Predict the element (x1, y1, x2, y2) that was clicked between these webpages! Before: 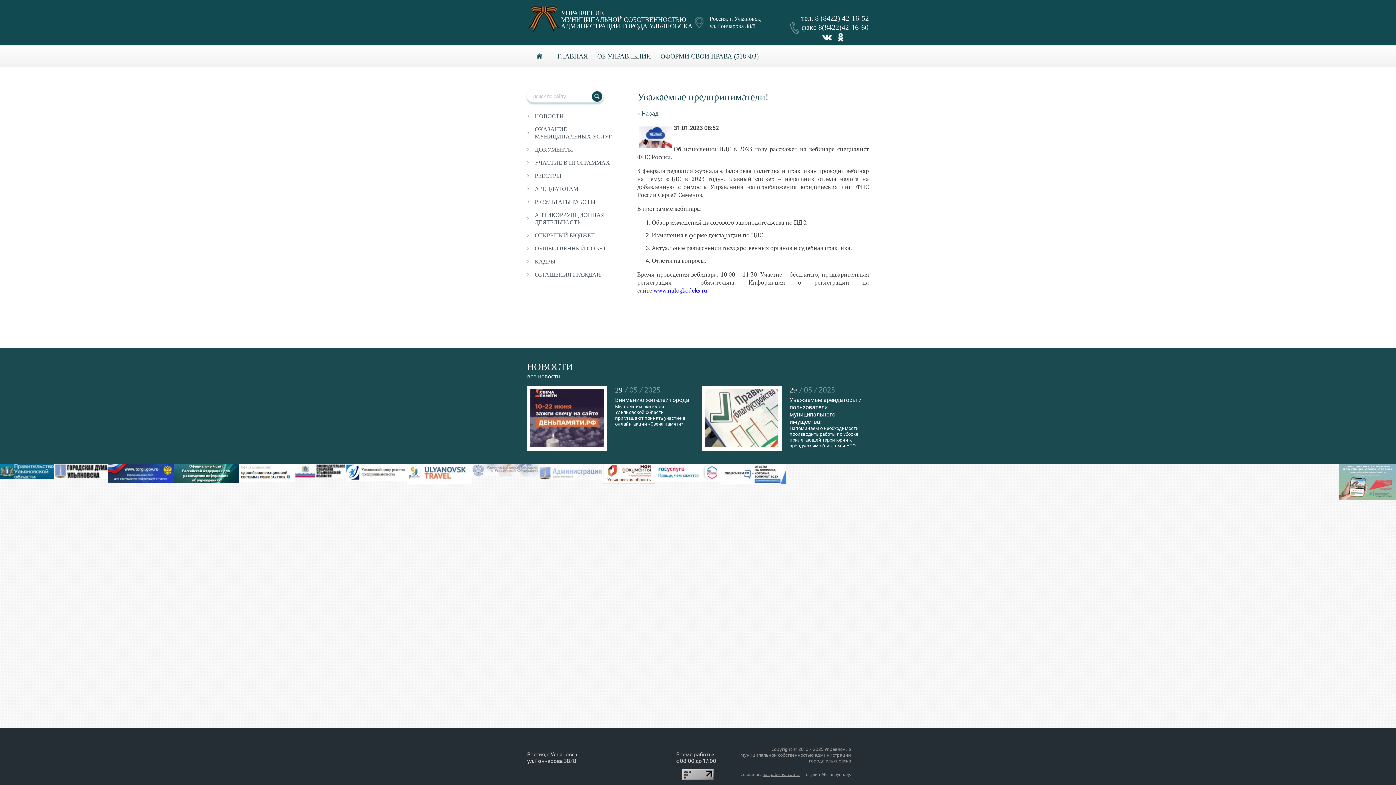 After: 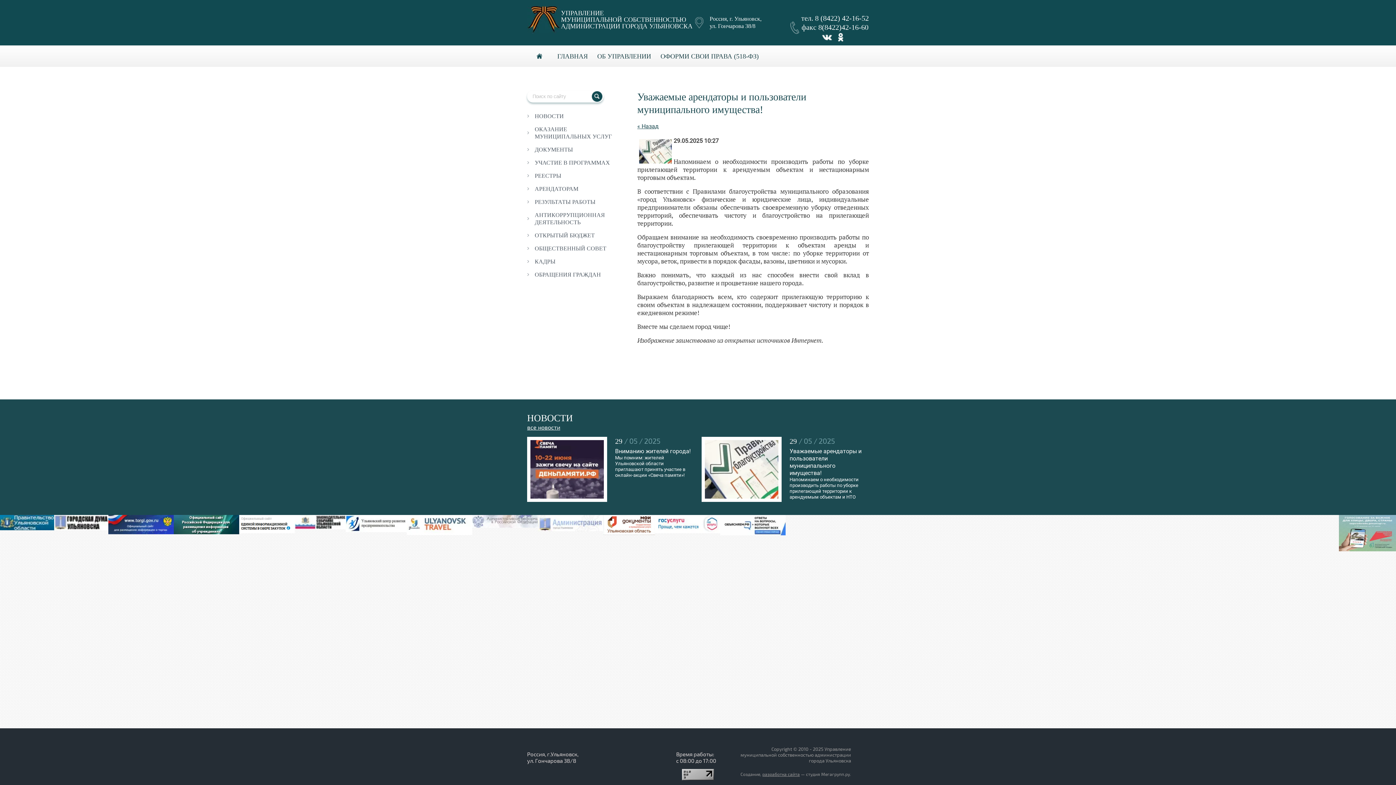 Action: label: Уважаемые арендаторы и пользователи муниципального имущества! bbox: (789, 396, 861, 425)